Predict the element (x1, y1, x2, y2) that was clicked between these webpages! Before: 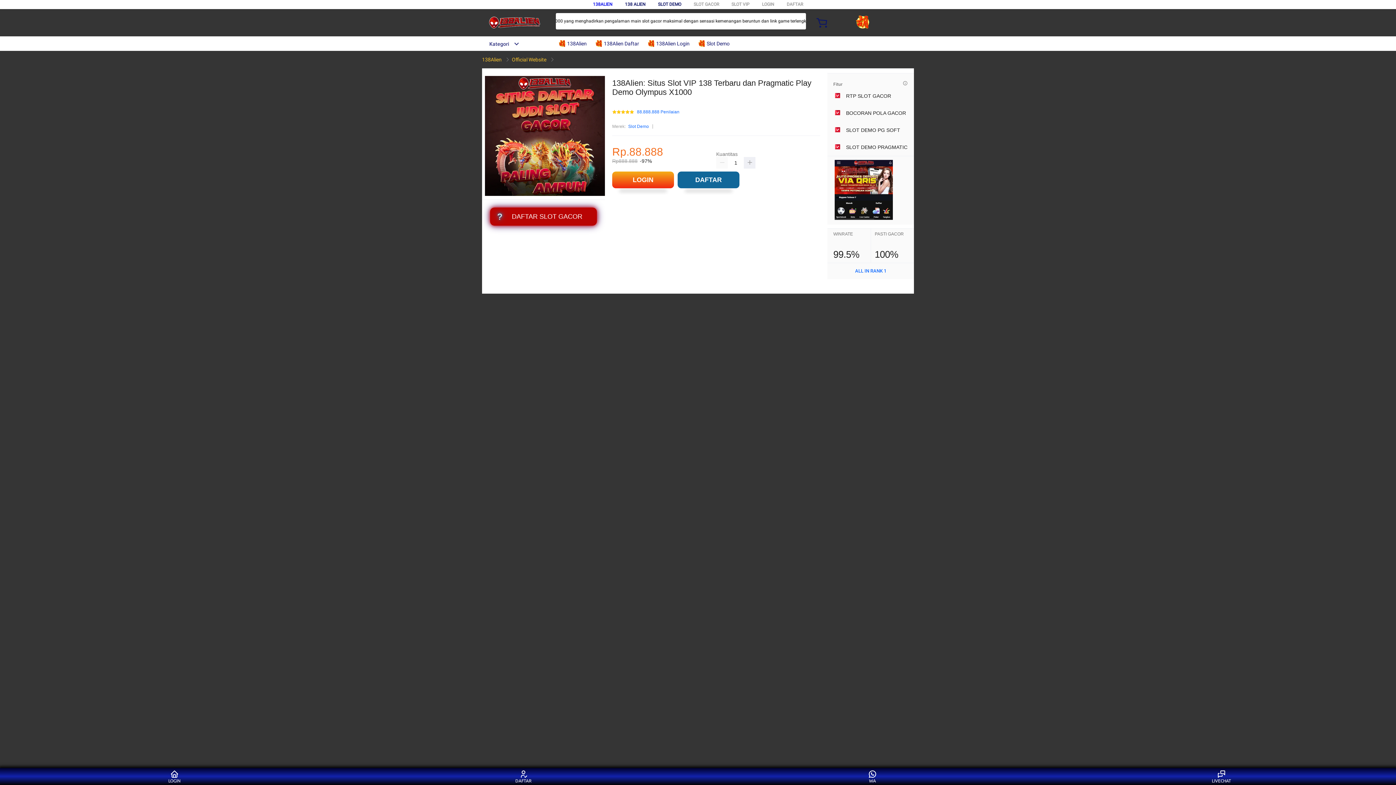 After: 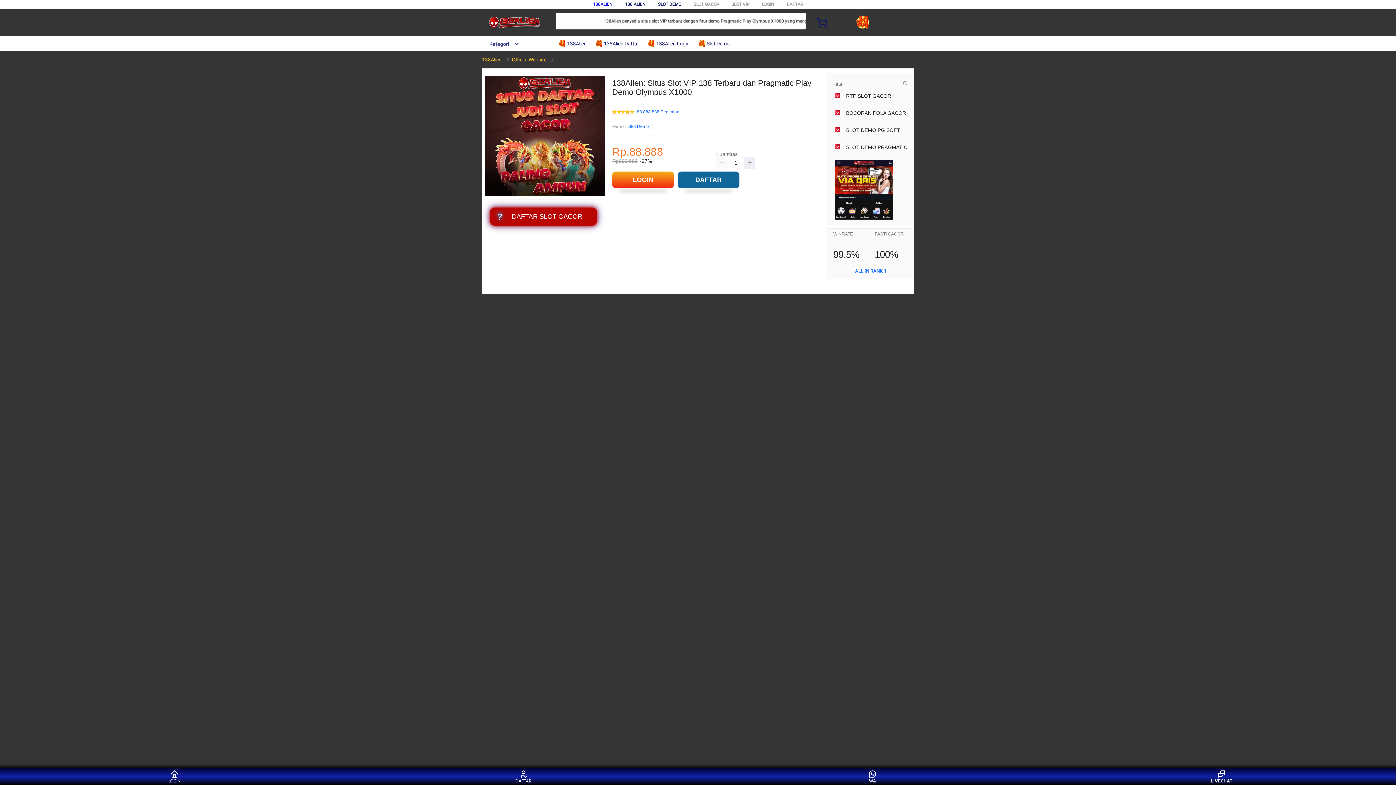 Action: label: LIVECHAT bbox: (1208, 770, 1235, 783)